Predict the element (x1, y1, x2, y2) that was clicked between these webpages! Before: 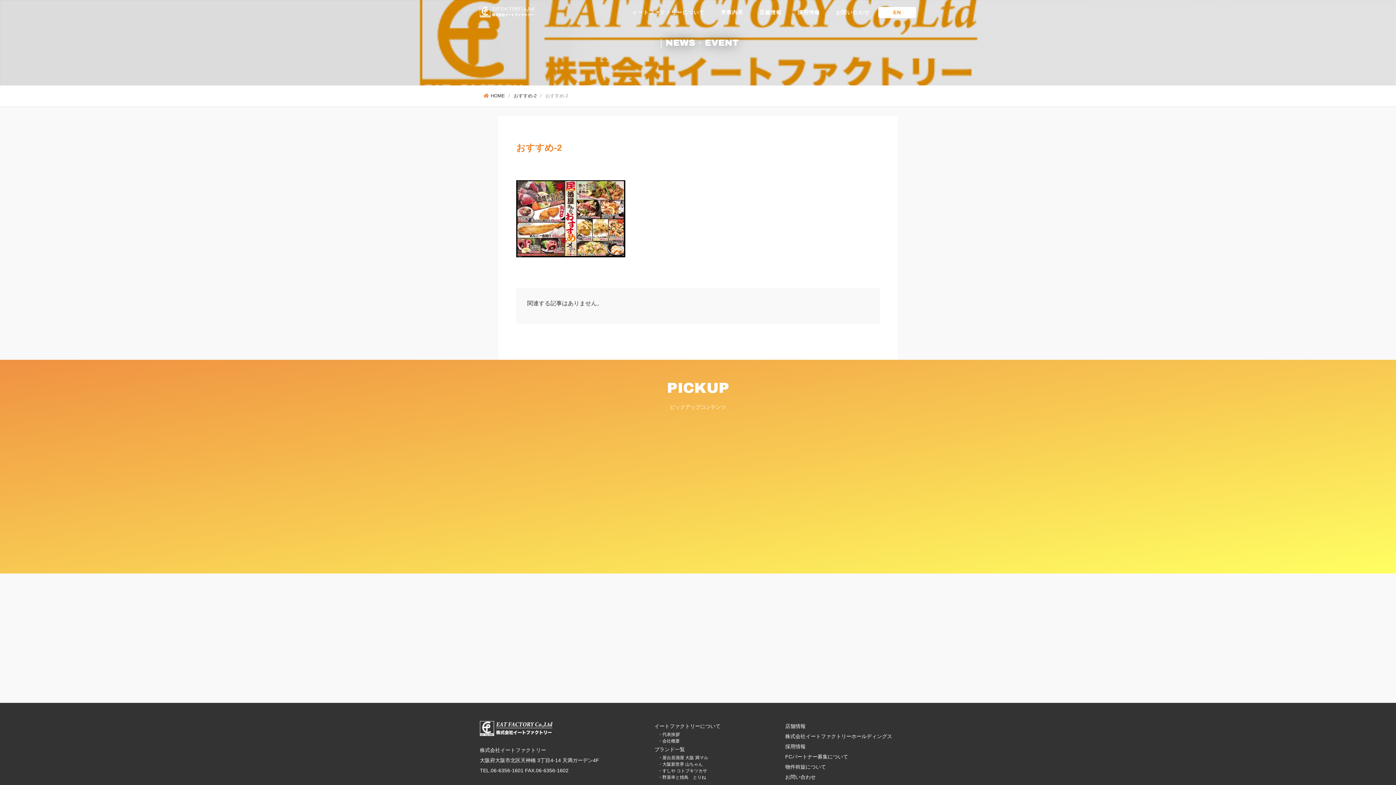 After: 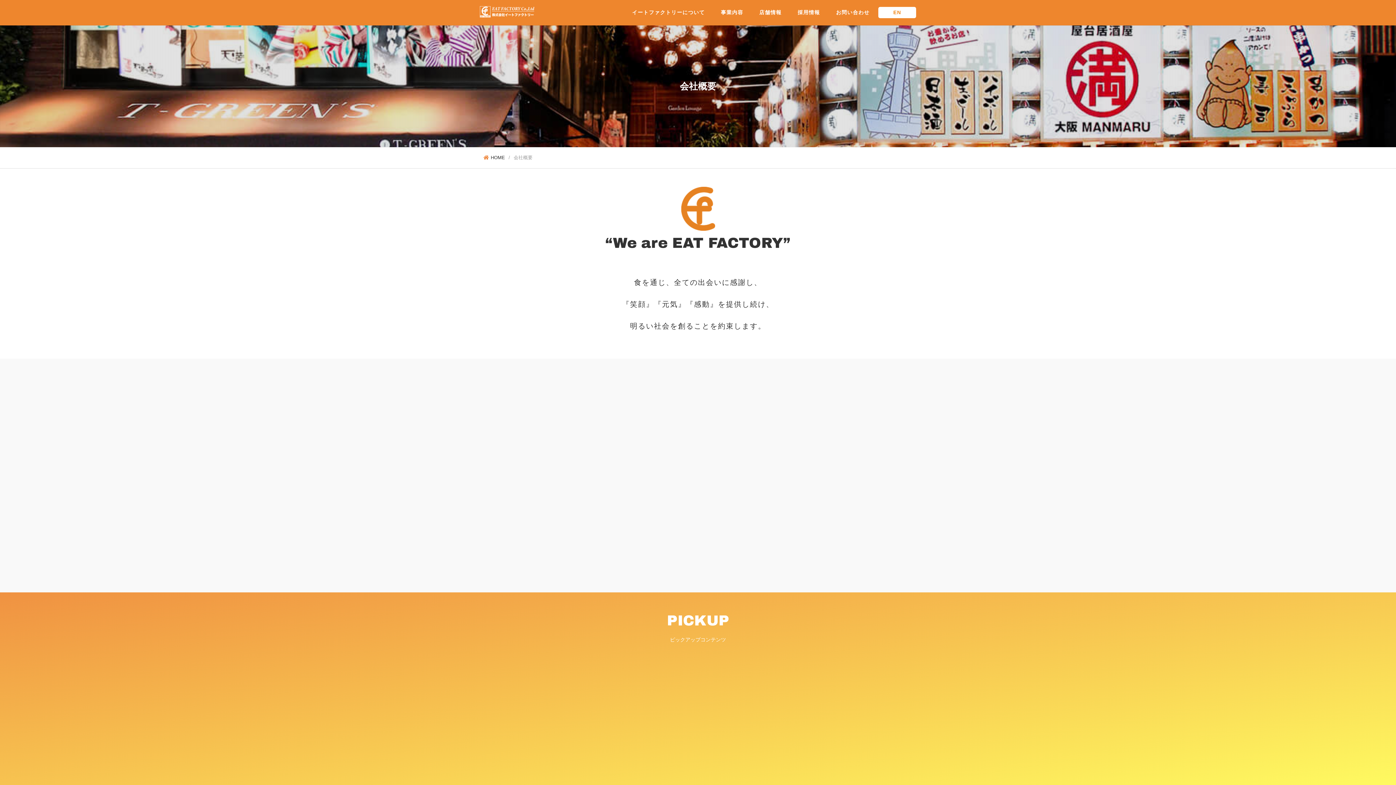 Action: label: ・会社概要 bbox: (658, 738, 680, 743)